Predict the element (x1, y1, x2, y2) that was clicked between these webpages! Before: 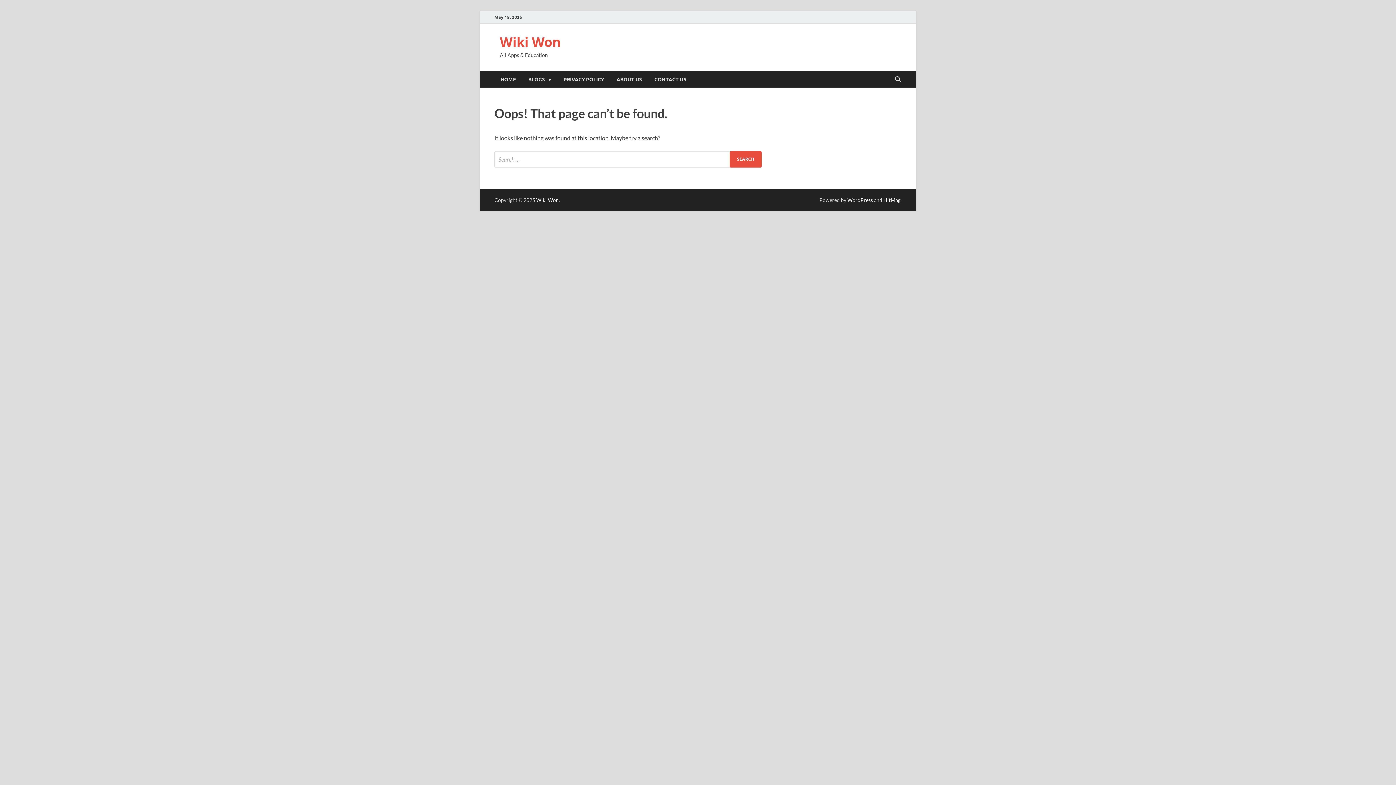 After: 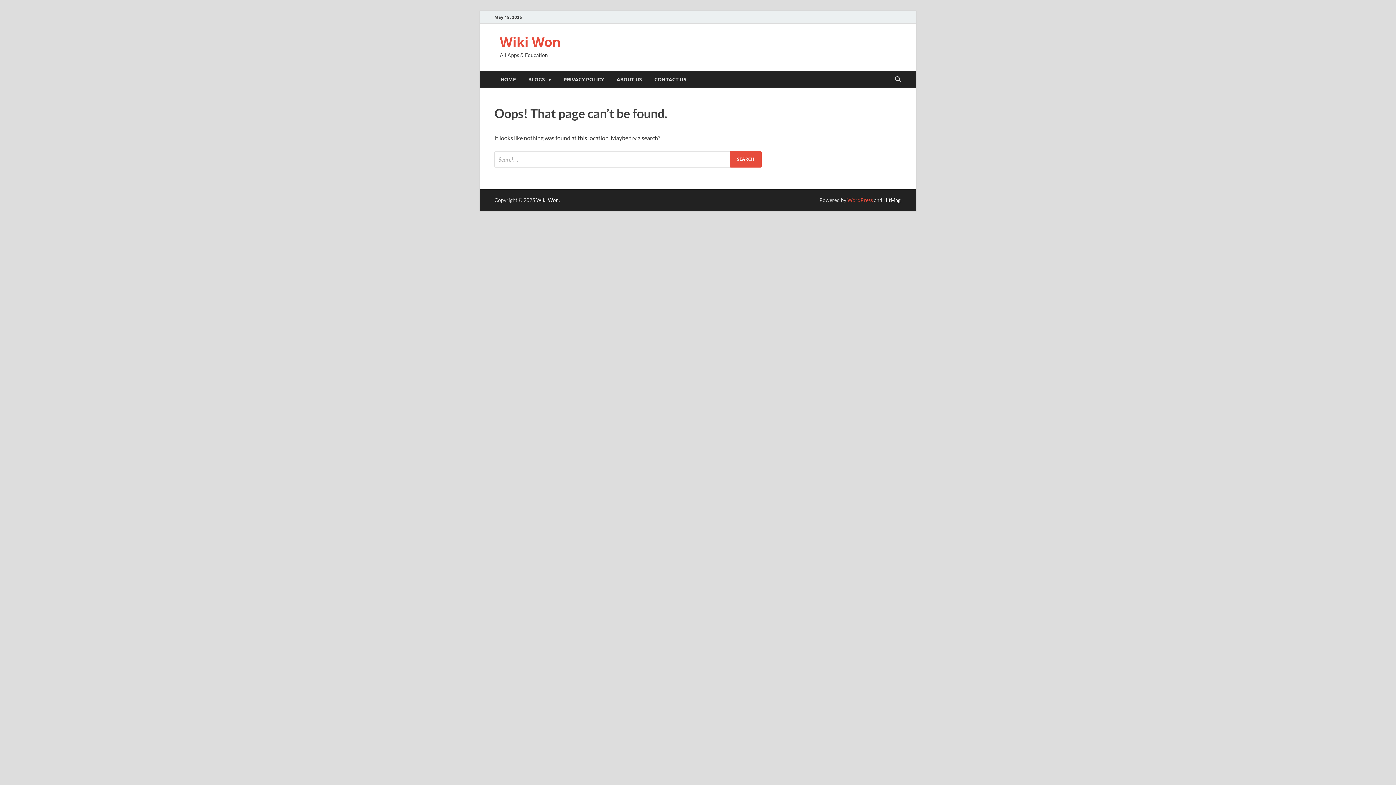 Action: label: WordPress bbox: (847, 196, 873, 203)